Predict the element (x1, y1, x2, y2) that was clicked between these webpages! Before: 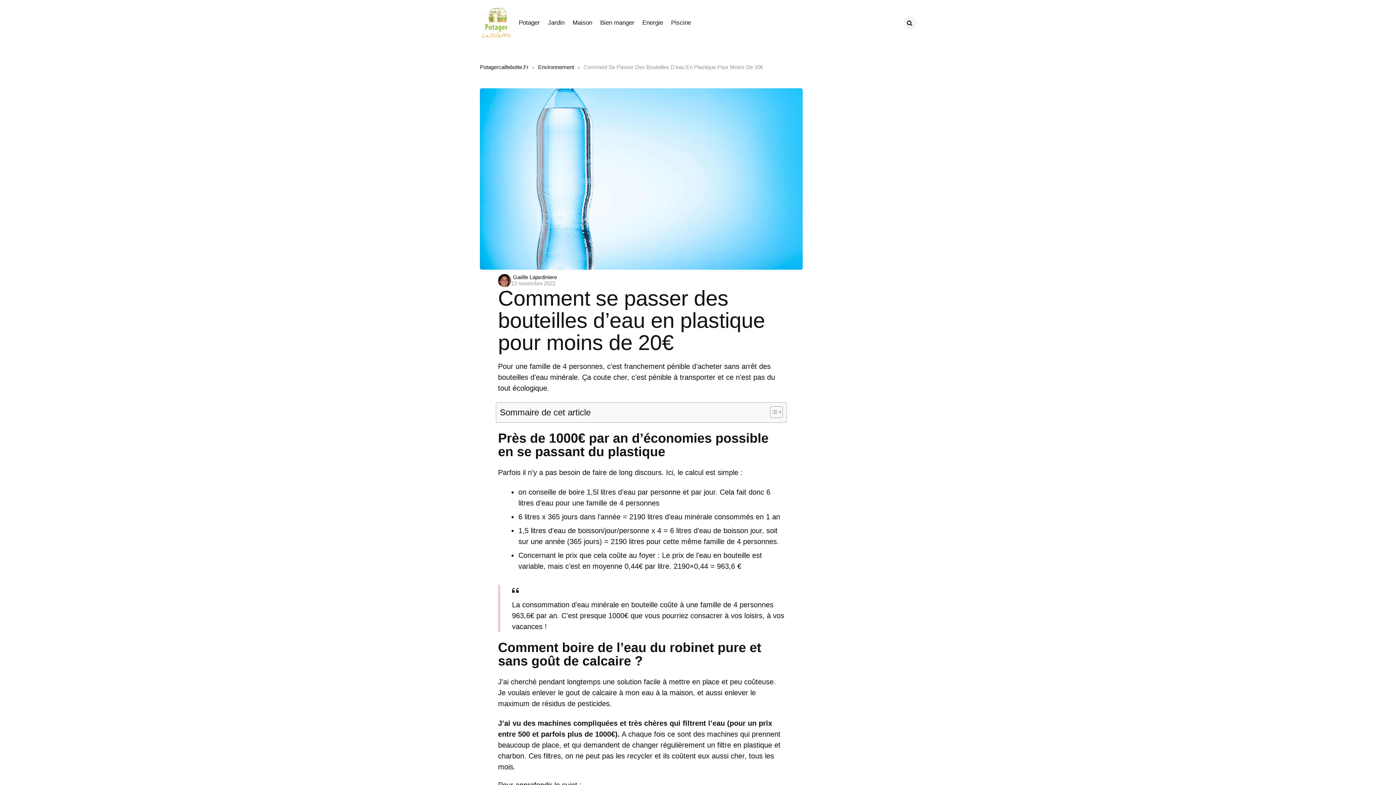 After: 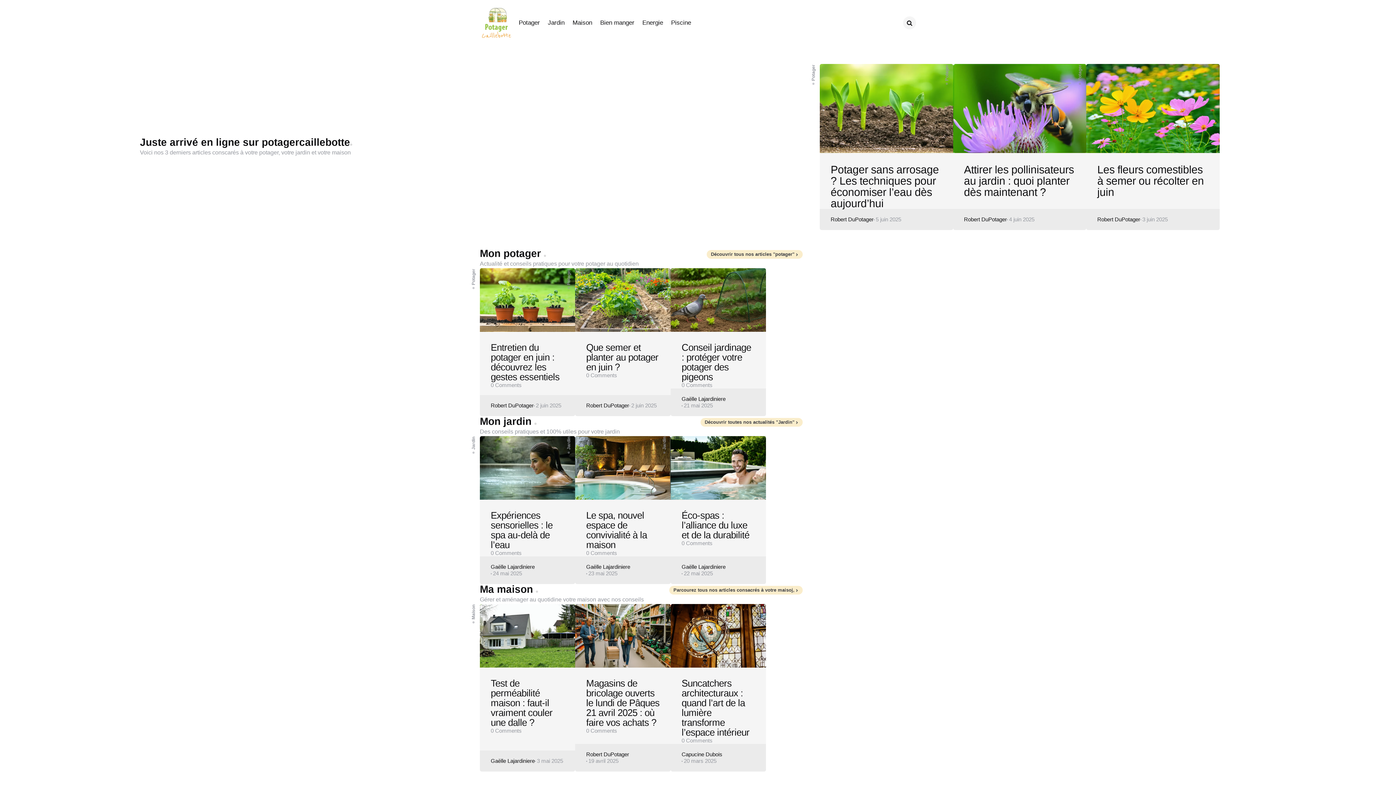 Action: bbox: (480, 5, 514, 40)